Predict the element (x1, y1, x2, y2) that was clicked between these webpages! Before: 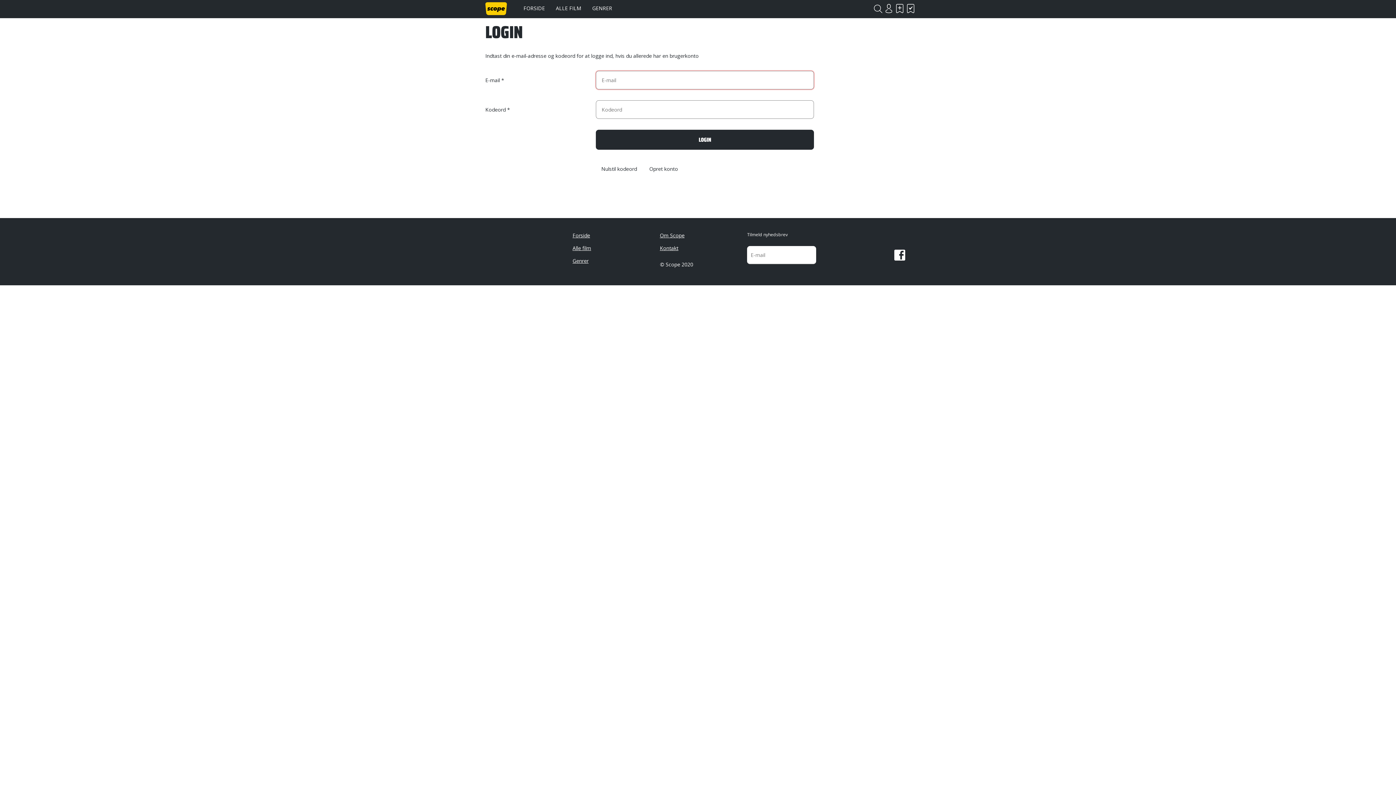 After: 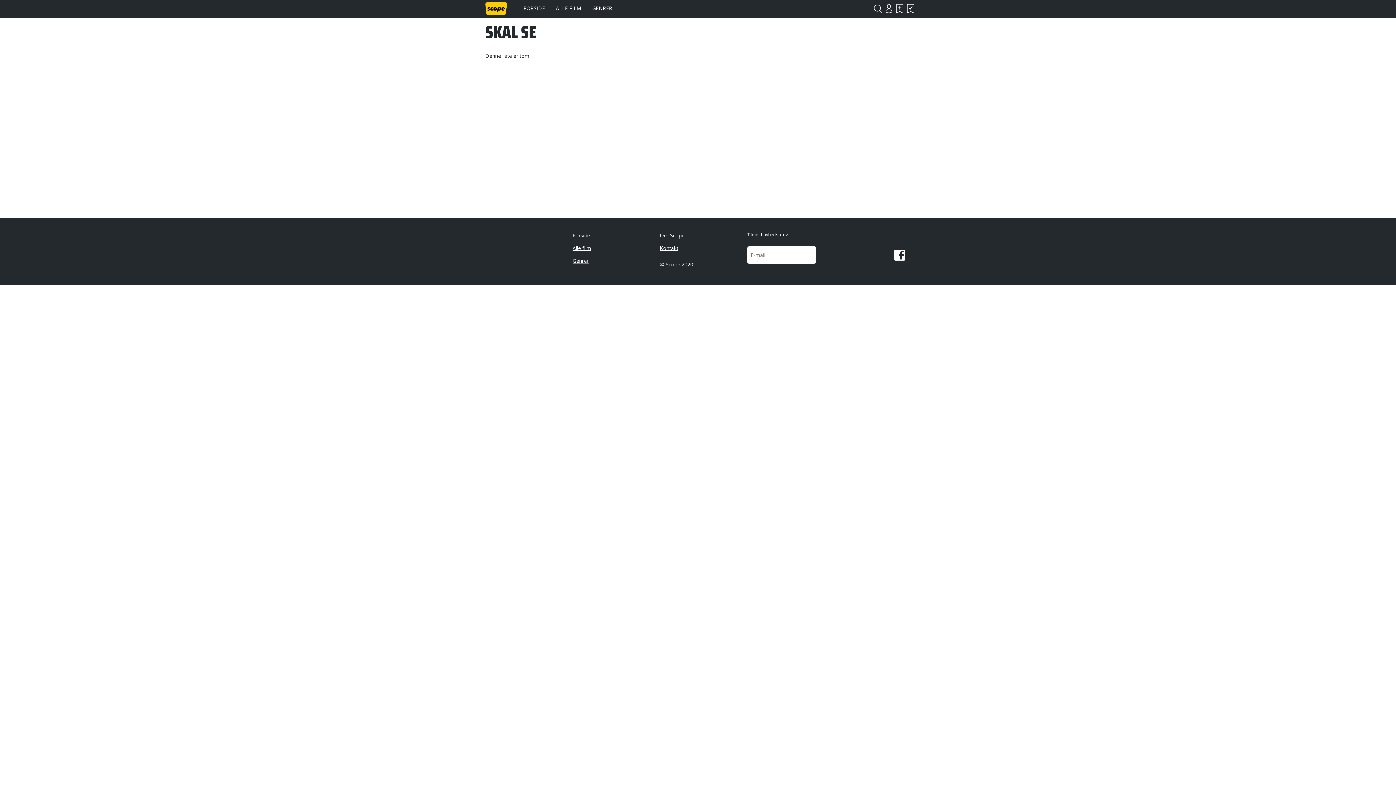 Action: bbox: (894, 0, 905, 16) label: SKAL SE